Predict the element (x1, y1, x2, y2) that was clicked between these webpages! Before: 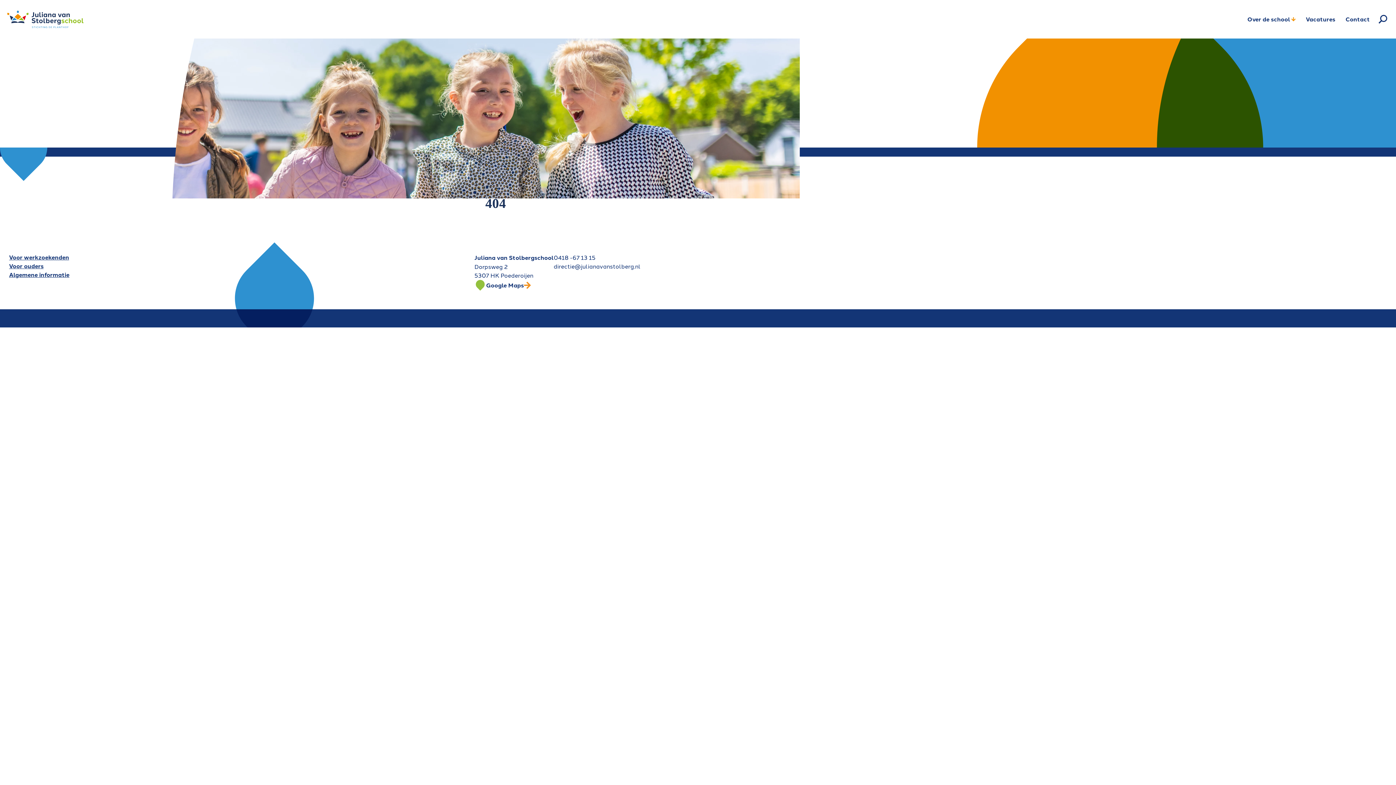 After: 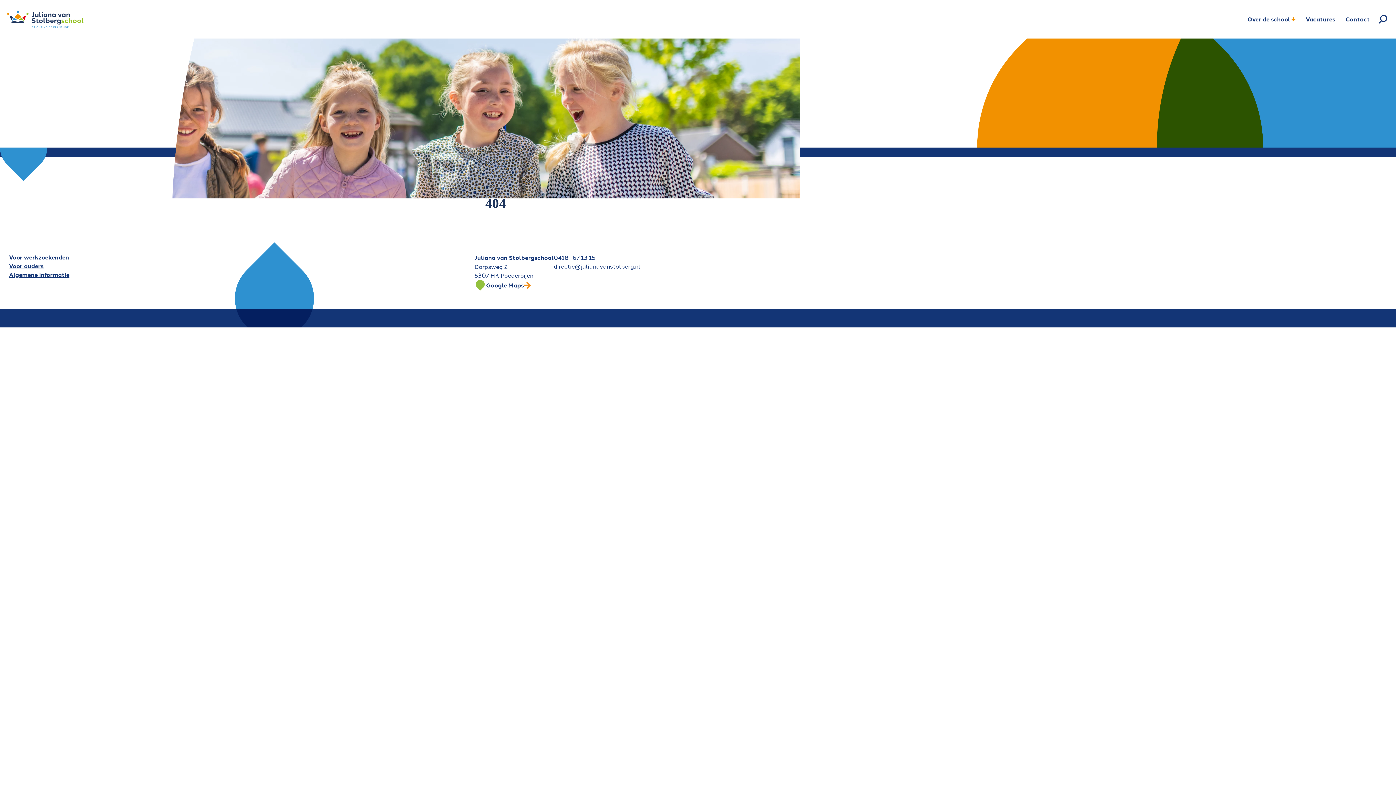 Action: bbox: (9, 253, 223, 261) label: Voor werkzoekenden